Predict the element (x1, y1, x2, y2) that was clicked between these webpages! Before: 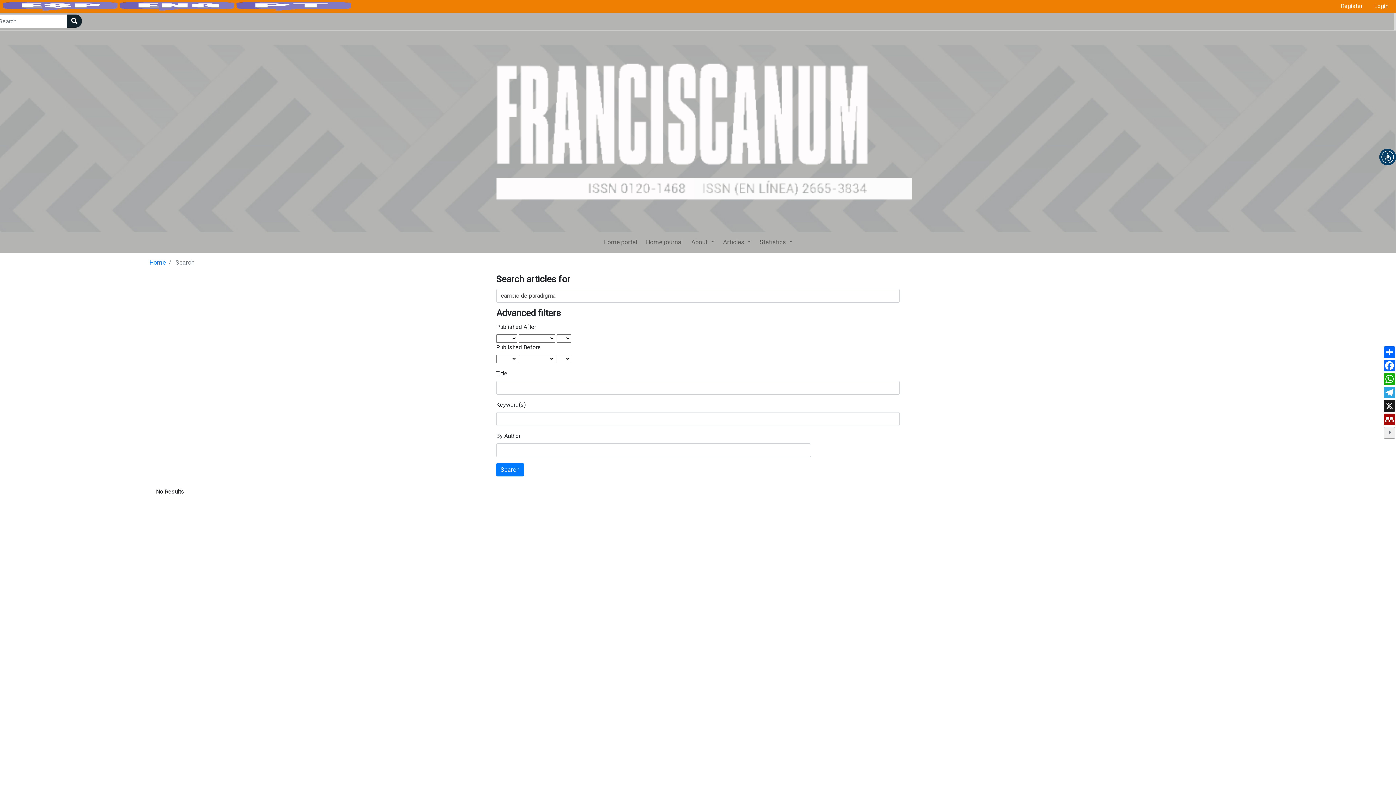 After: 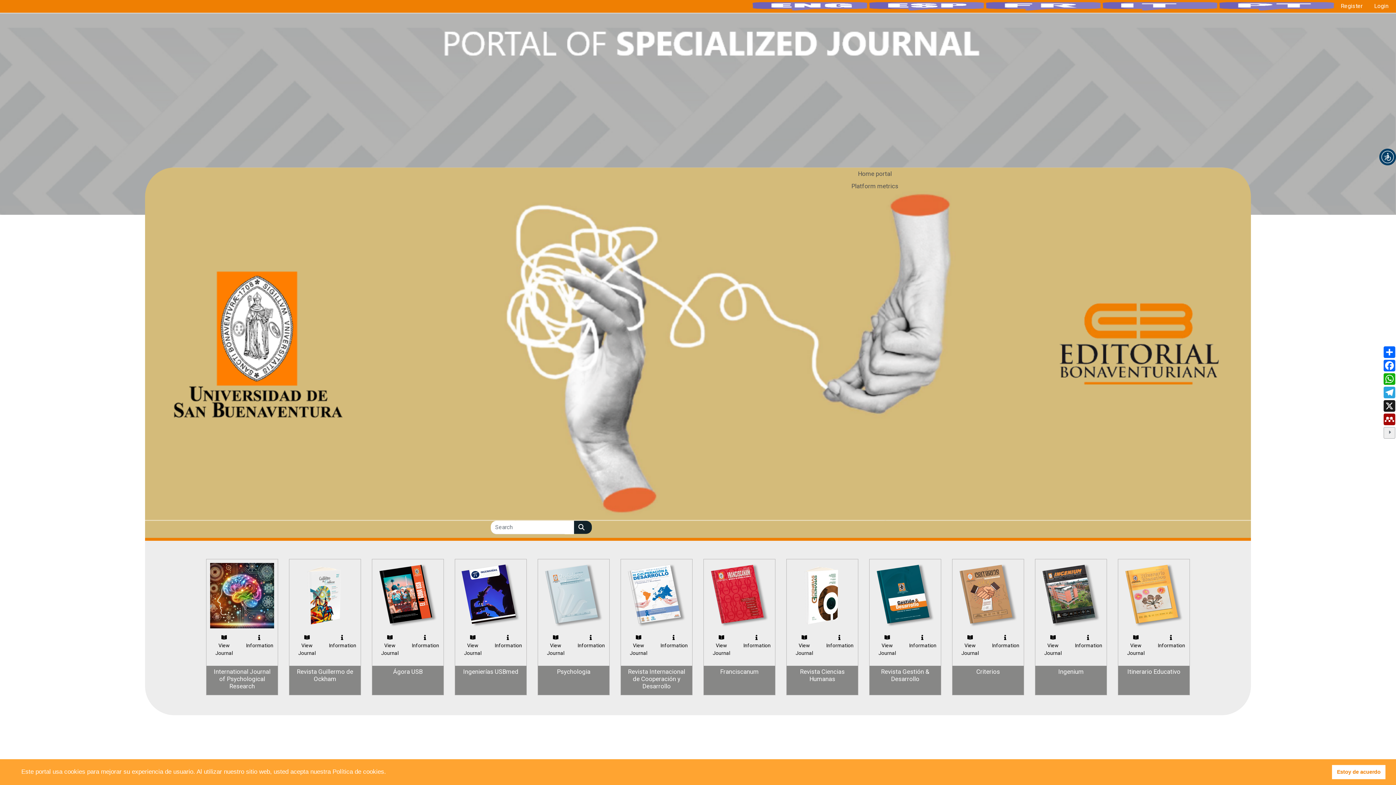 Action: label: Home portal bbox: (600, 234, 640, 249)